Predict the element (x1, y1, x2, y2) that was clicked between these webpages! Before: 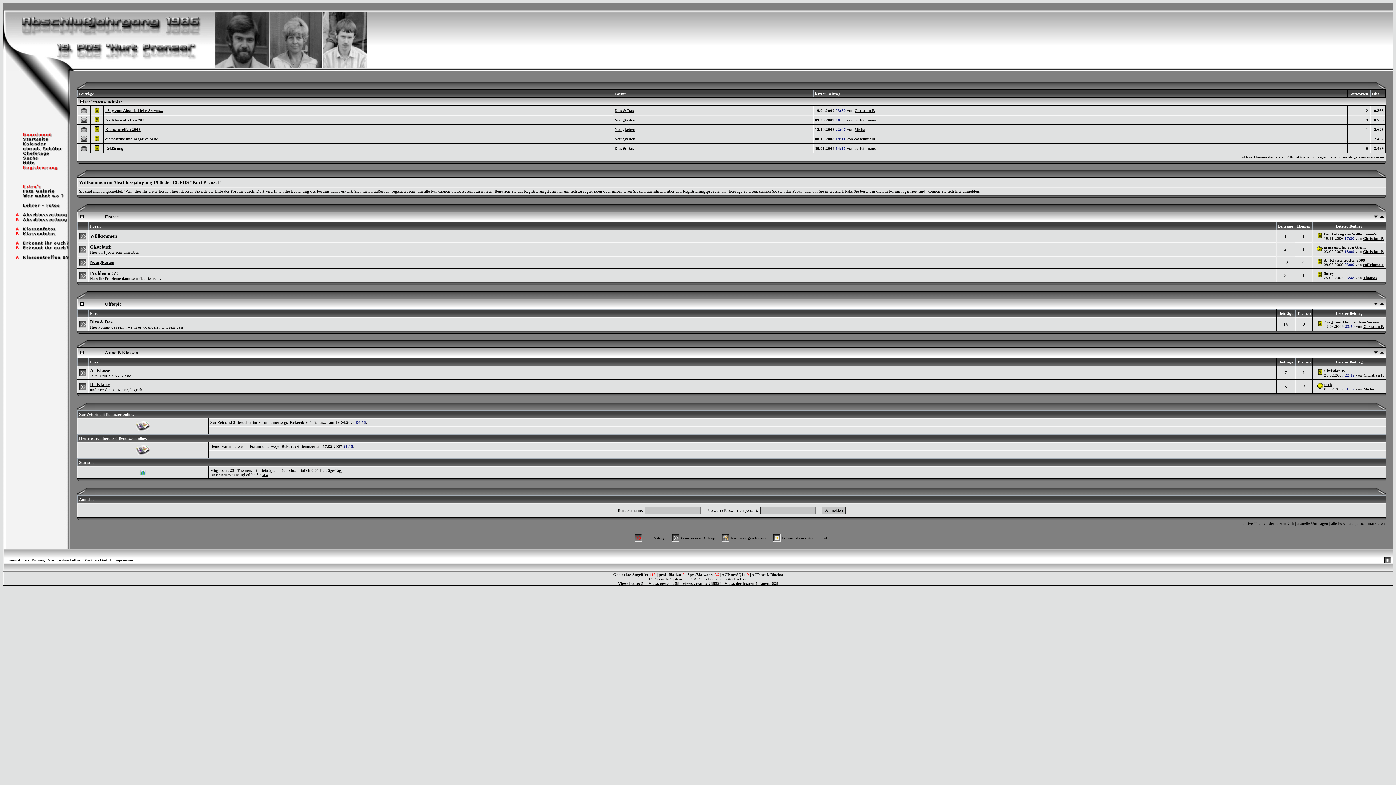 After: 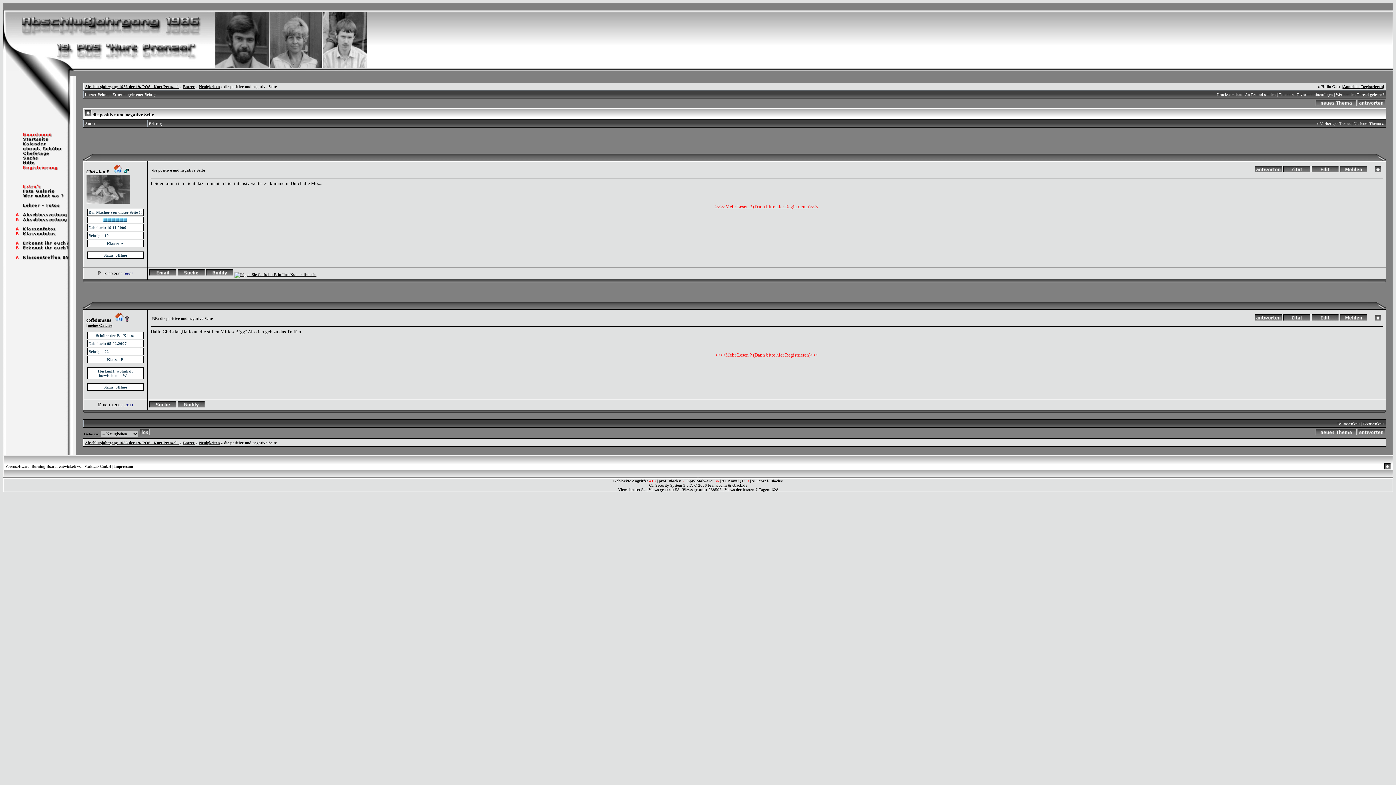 Action: label: die positive und negative Seite bbox: (105, 136, 158, 141)